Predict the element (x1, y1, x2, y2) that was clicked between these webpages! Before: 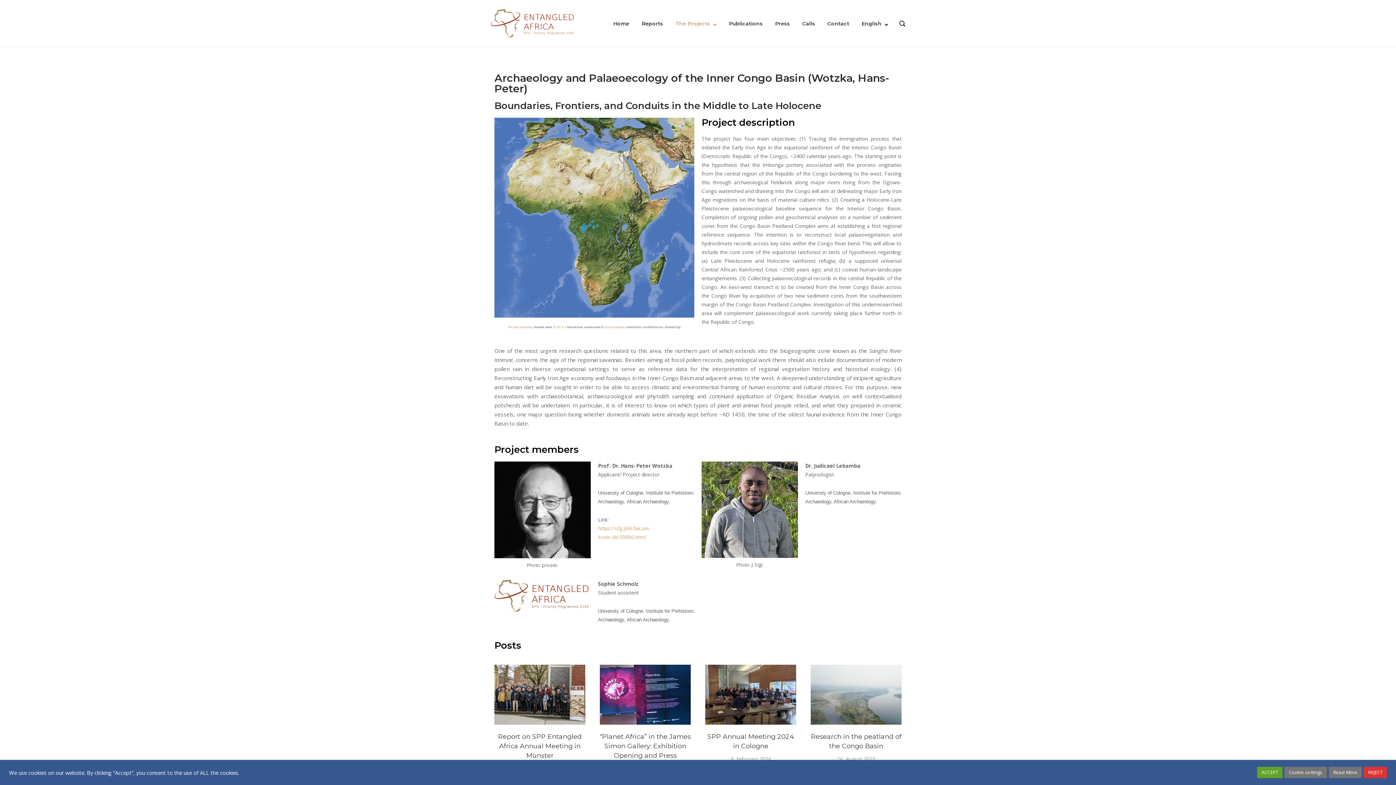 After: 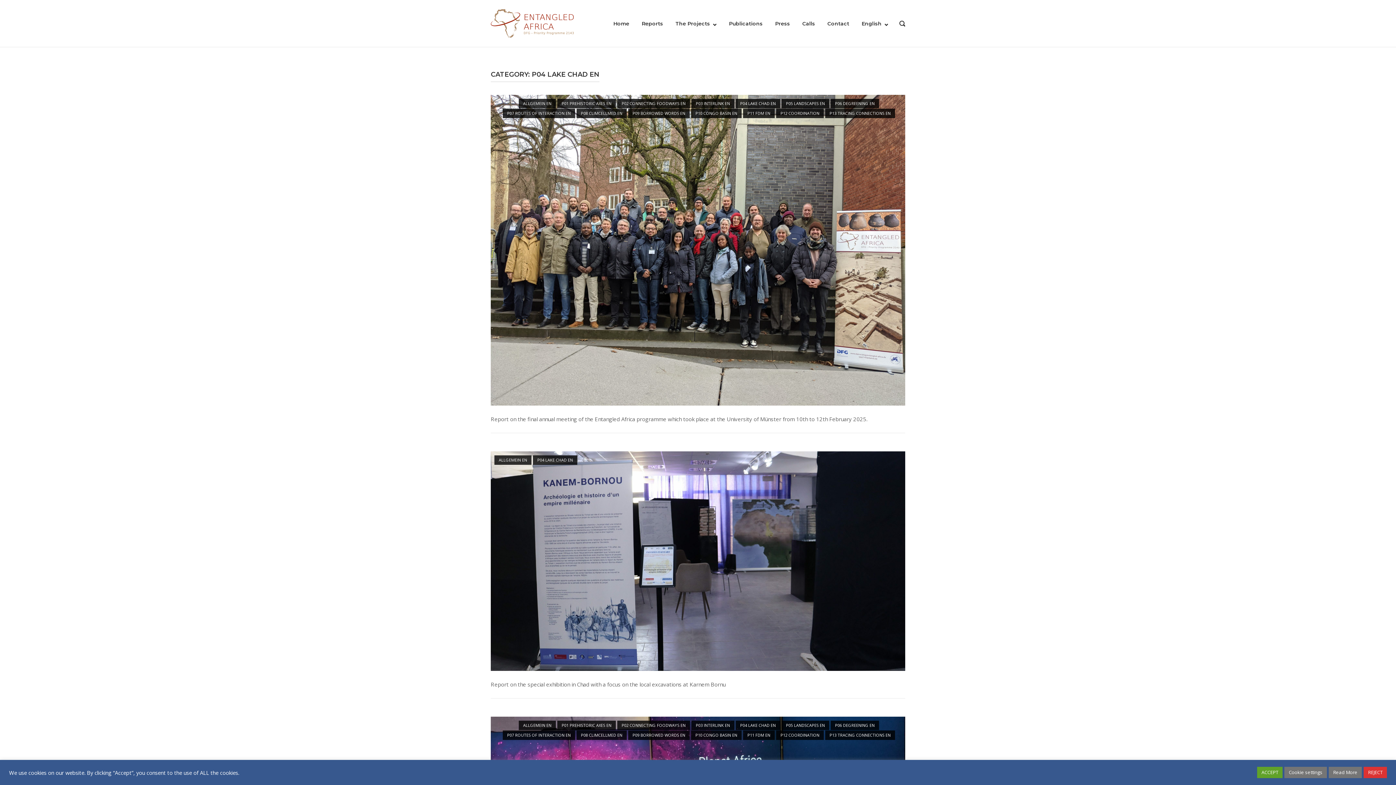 Action: bbox: (529, 694, 570, 701) label: P04 Lake Chad EN